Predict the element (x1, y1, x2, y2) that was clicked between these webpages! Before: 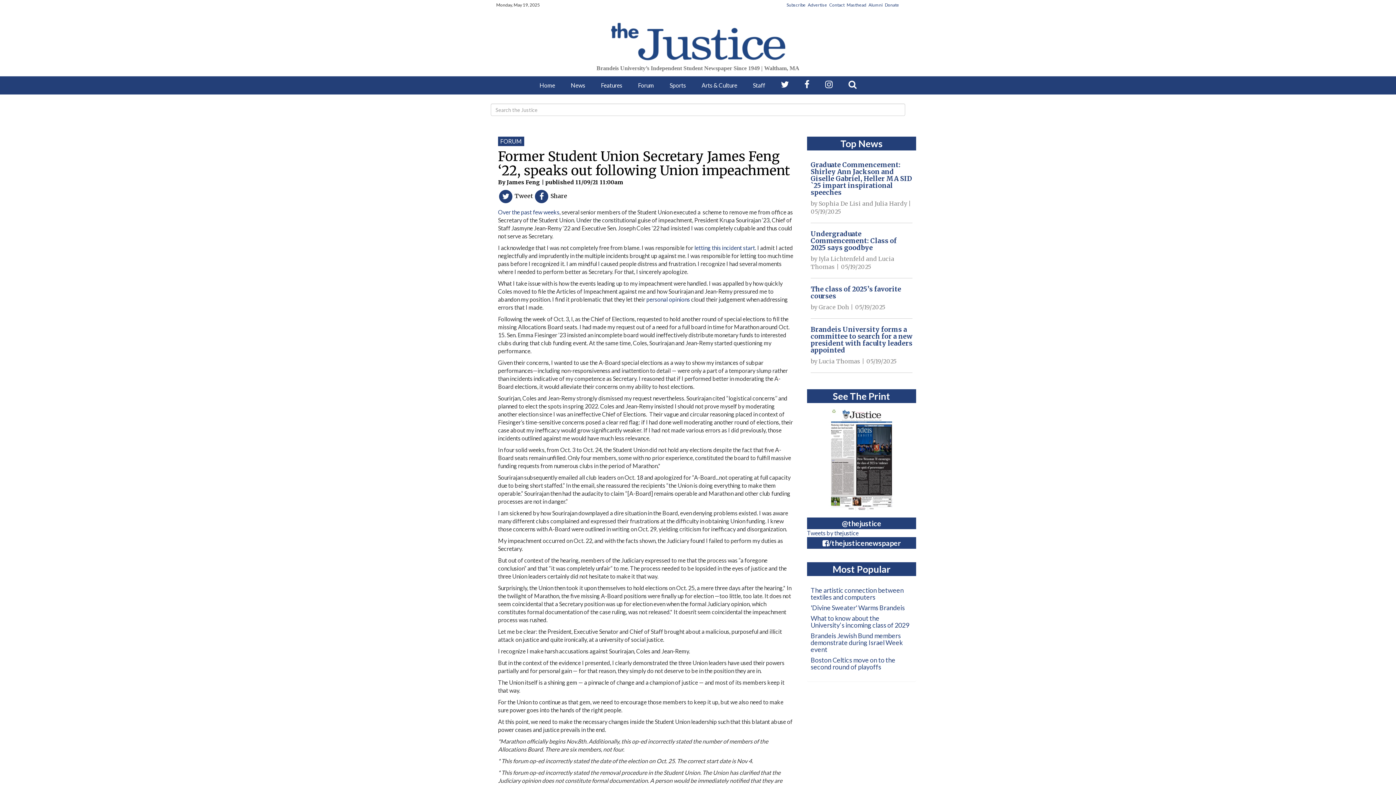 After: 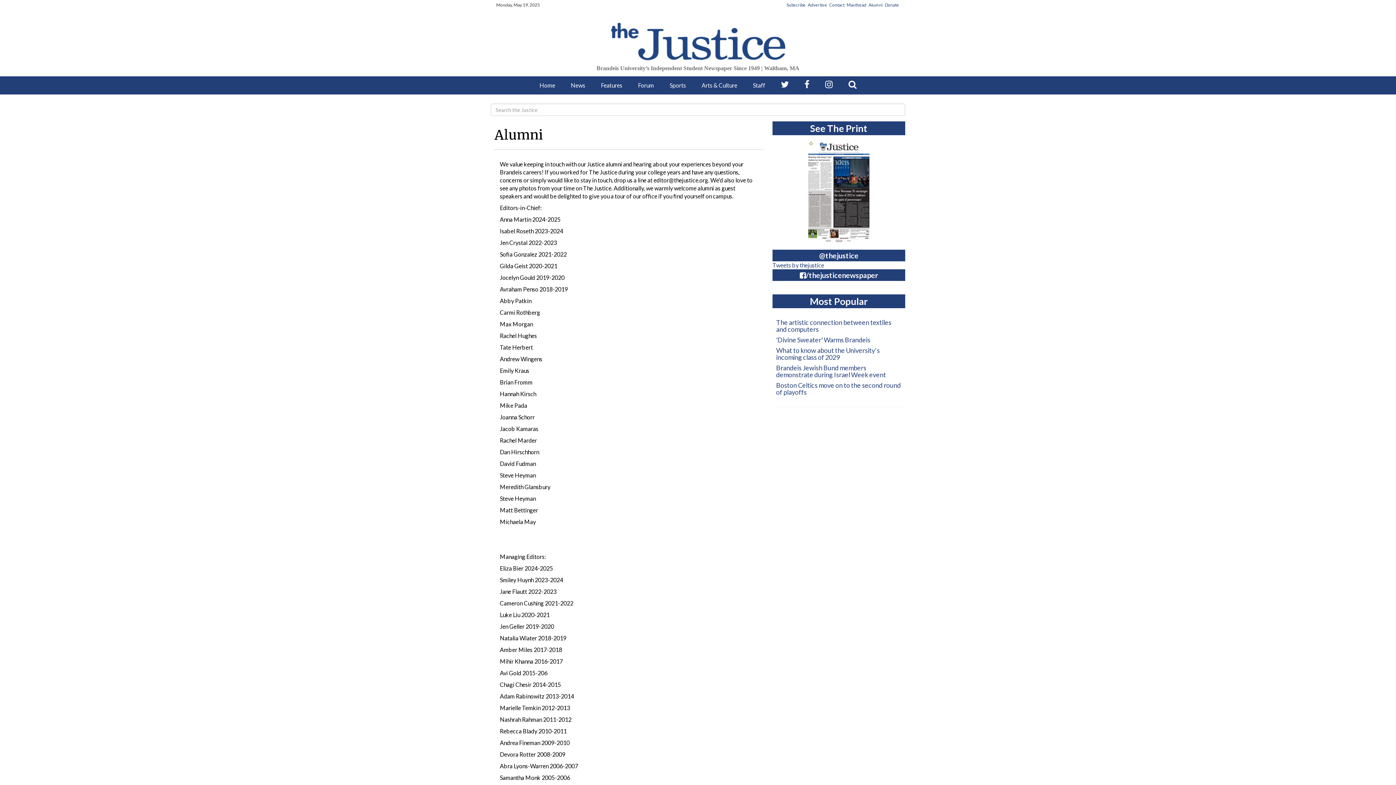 Action: label: Alumni bbox: (868, 2, 882, 7)